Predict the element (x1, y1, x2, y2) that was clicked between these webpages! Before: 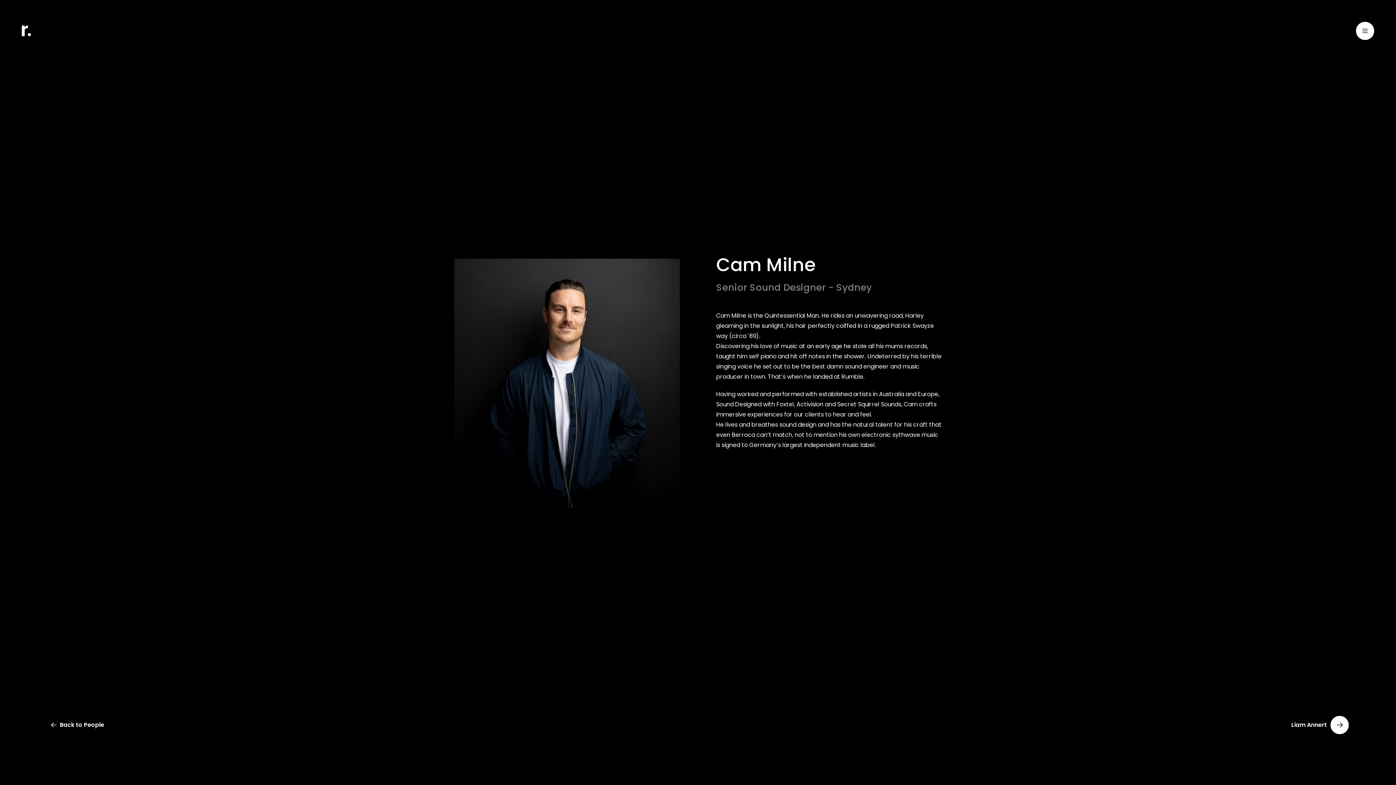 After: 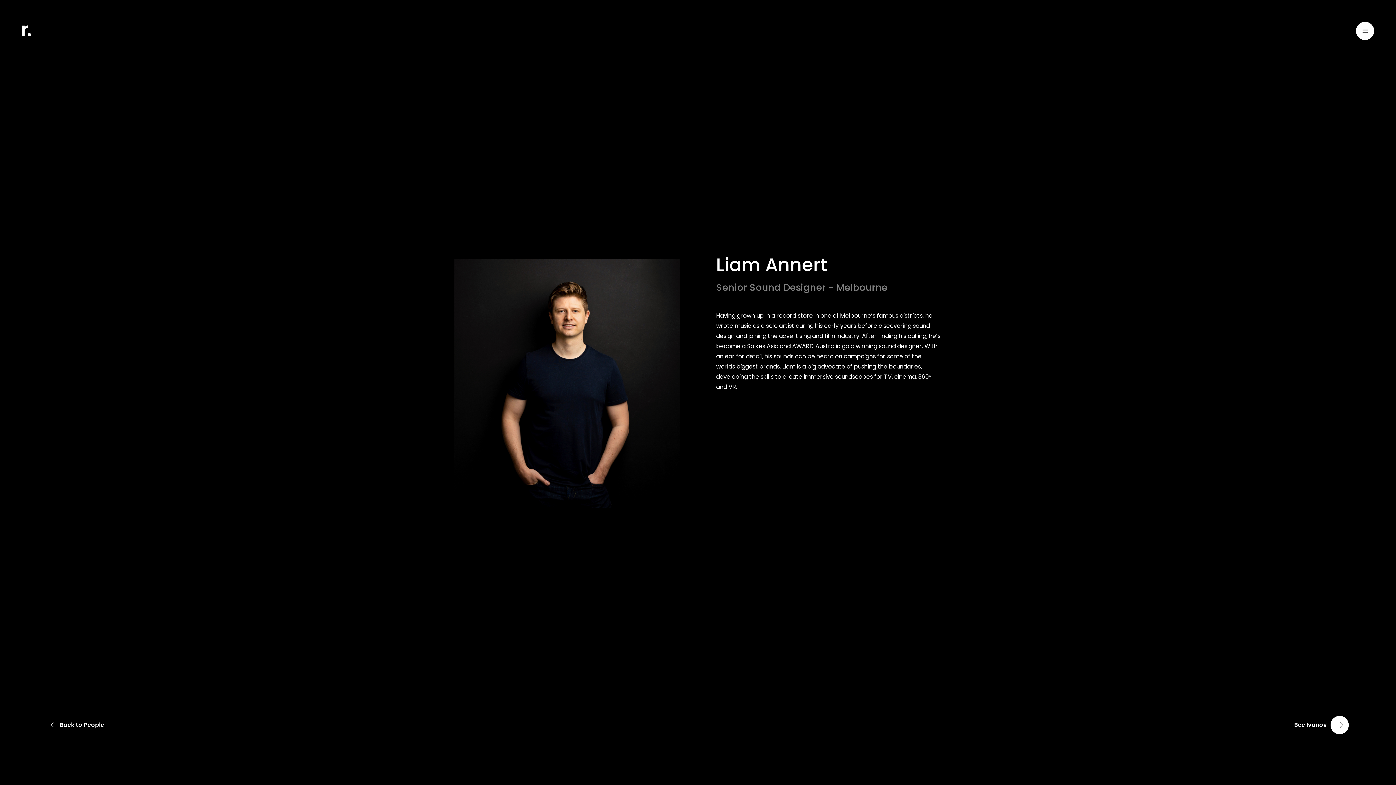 Action: label: Liam Annert bbox: (1291, 716, 1345, 734)